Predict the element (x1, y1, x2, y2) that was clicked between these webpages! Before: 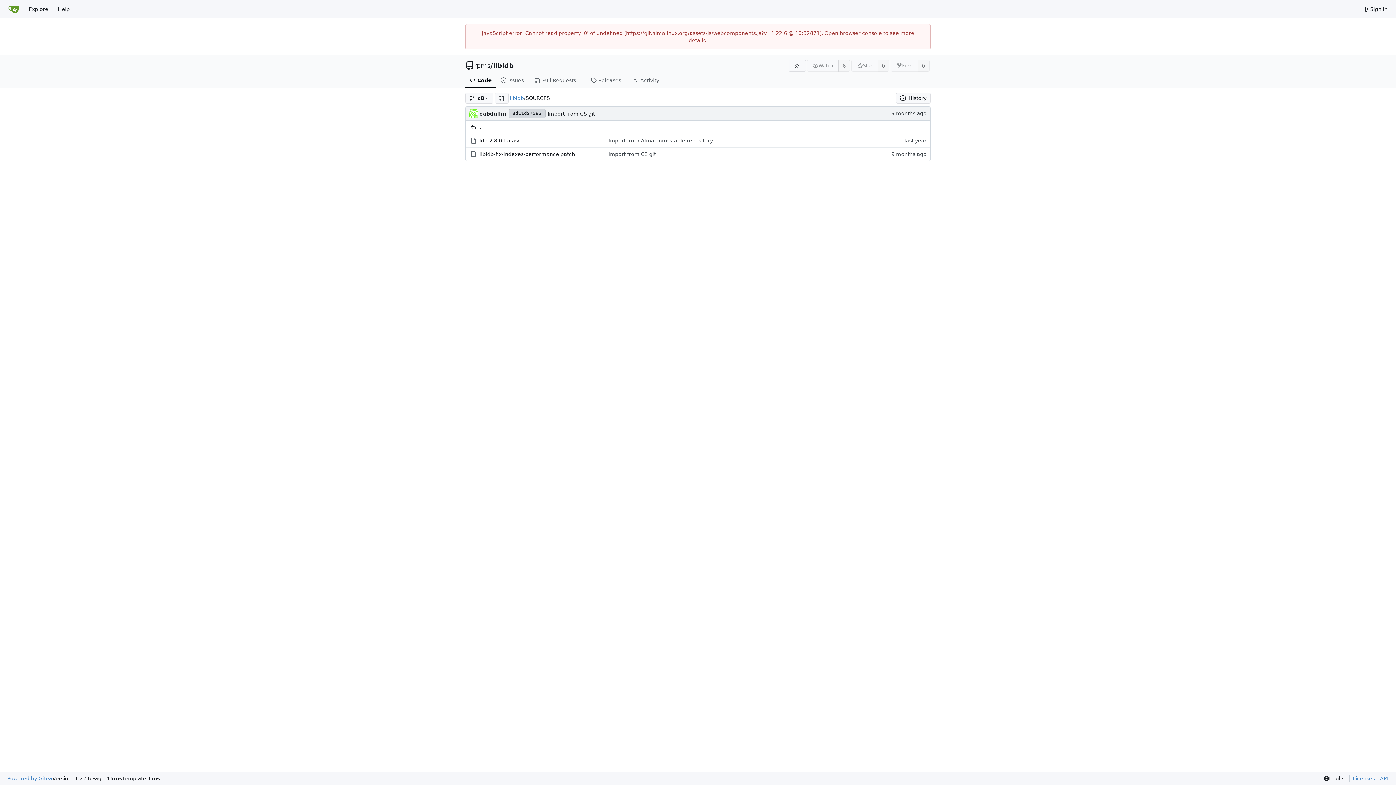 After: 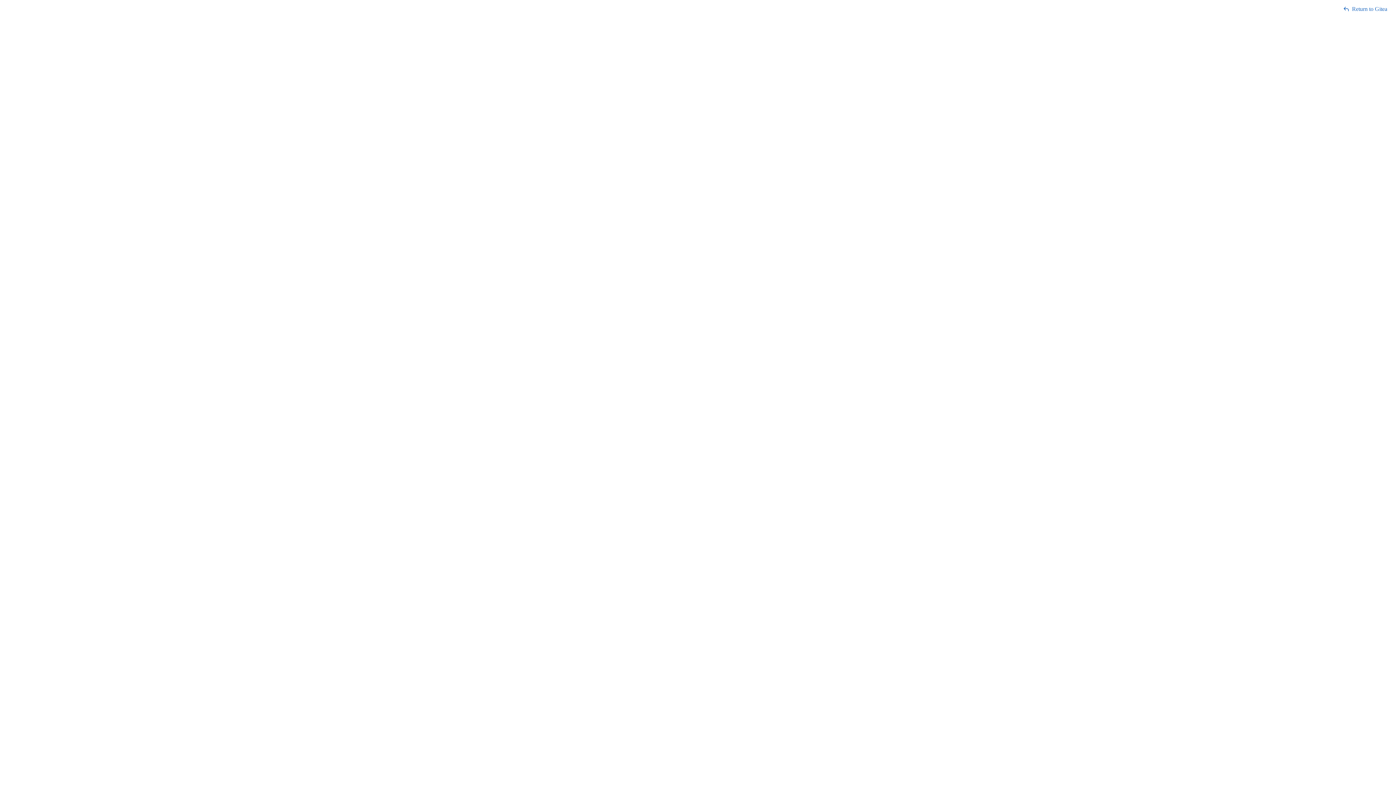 Action: bbox: (1377, 775, 1388, 782) label: API